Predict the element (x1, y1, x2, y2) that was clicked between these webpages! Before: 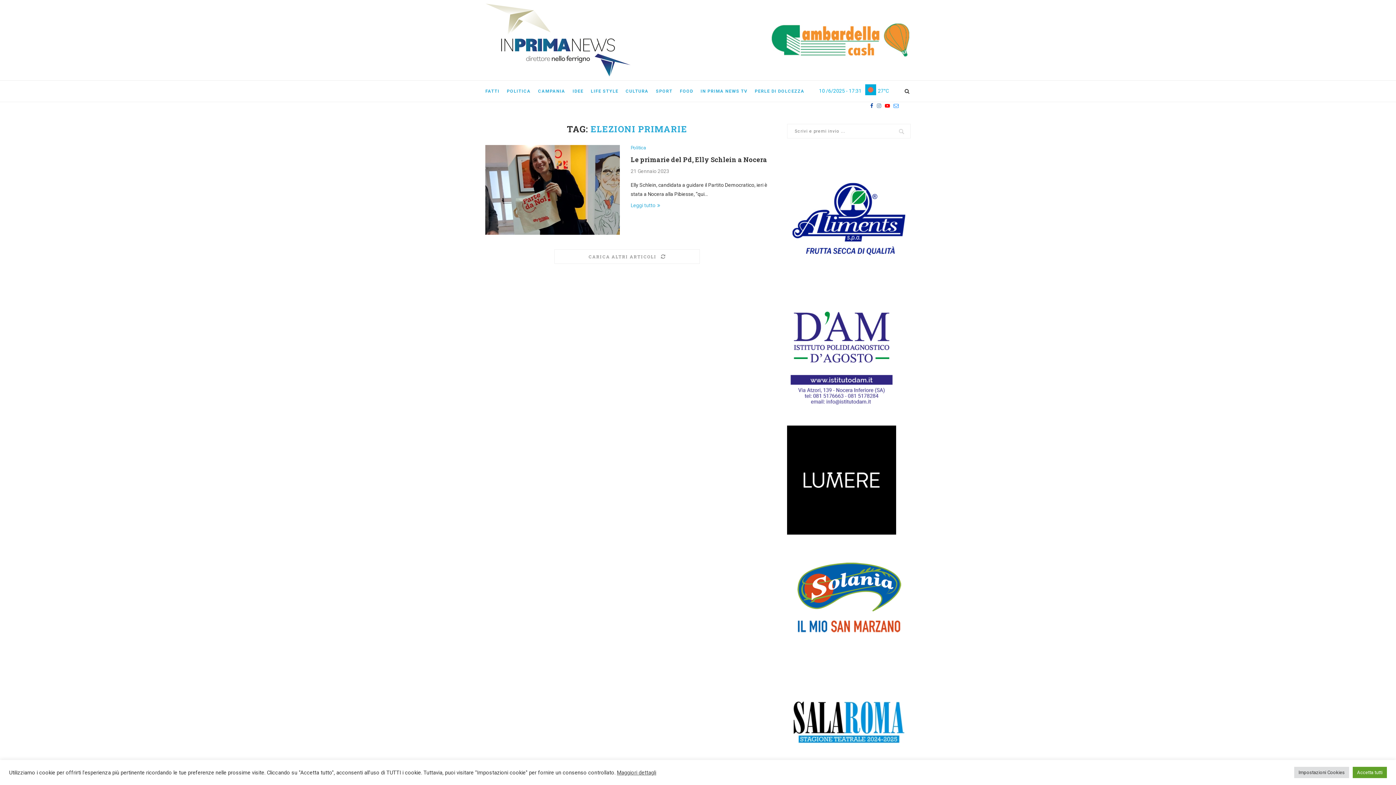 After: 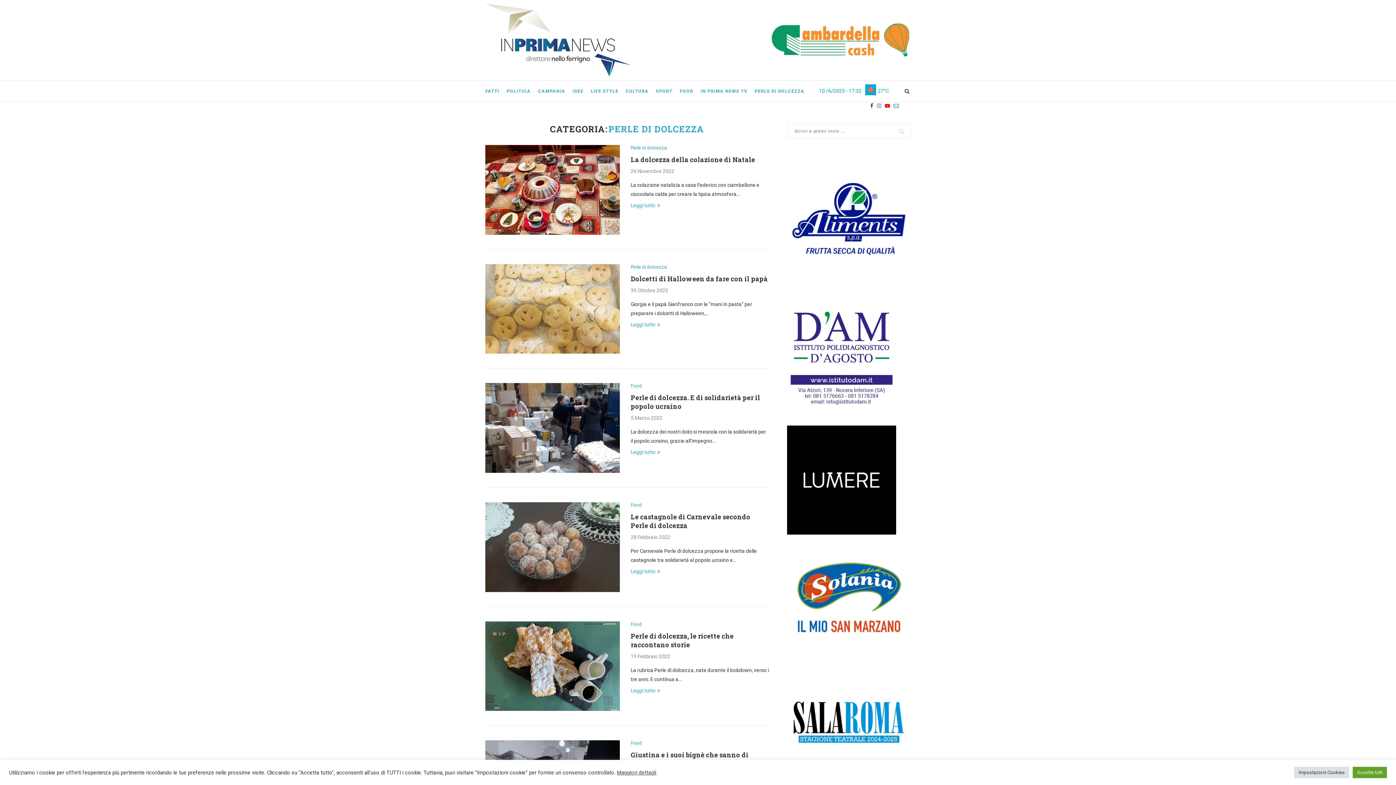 Action: label: PERLE DI DOLCEZZA bbox: (754, 80, 804, 101)